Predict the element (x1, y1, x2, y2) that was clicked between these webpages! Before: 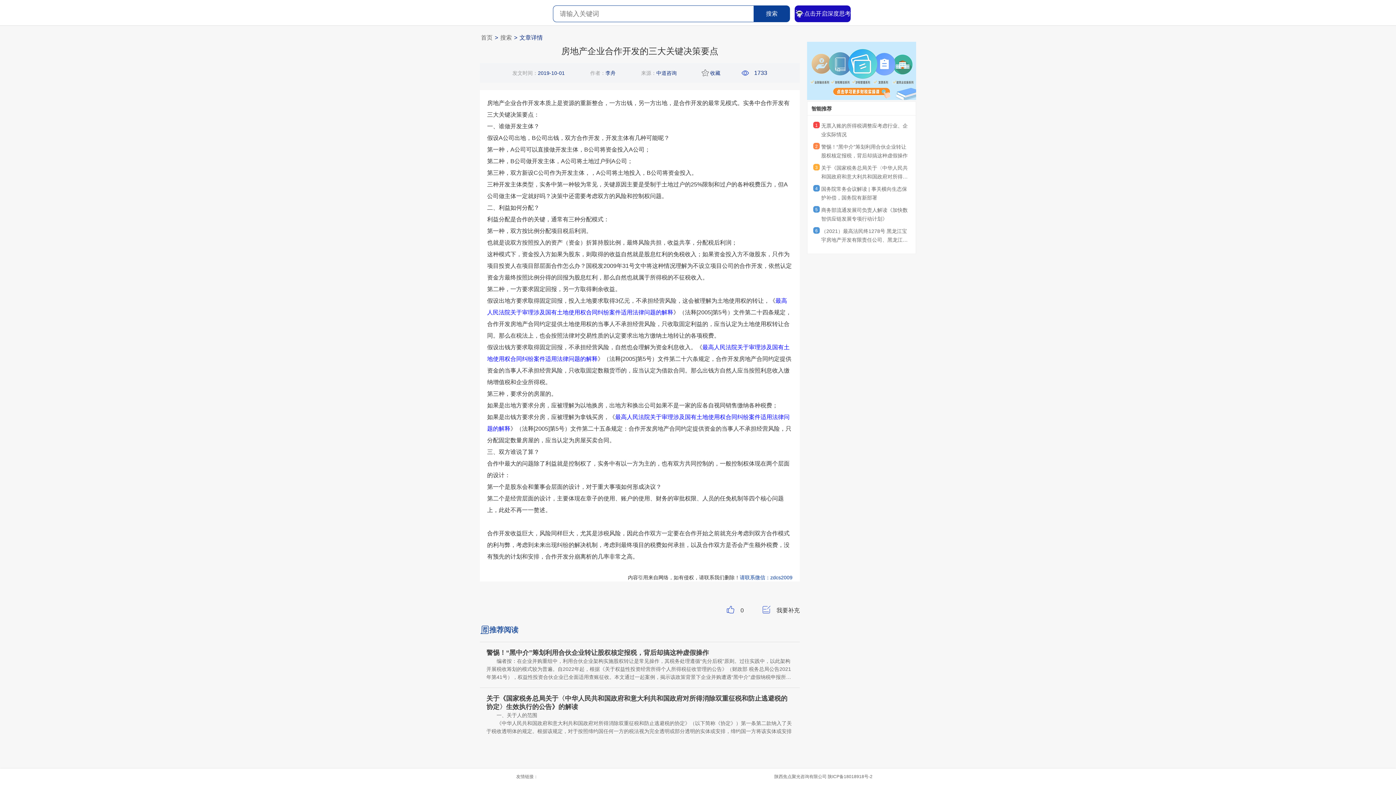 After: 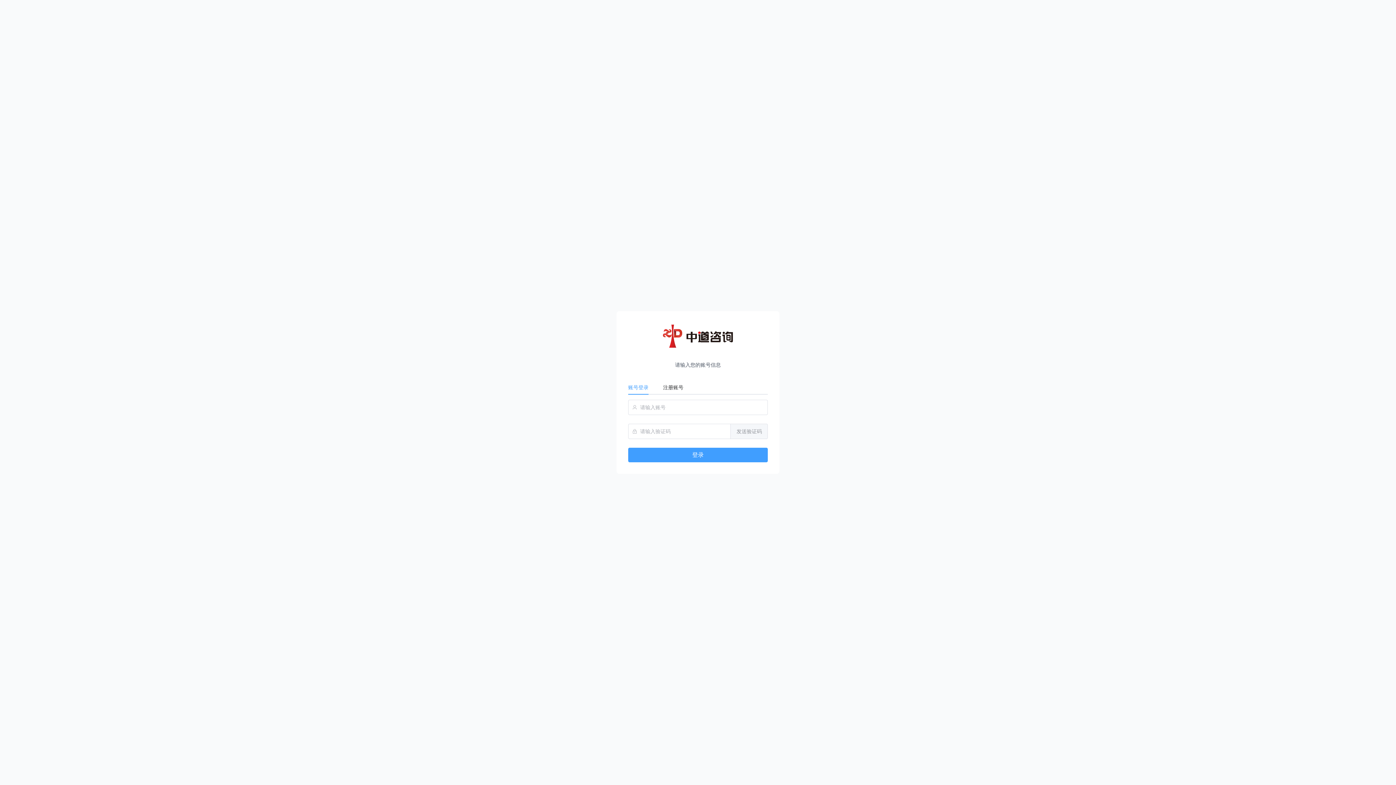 Action: bbox: (794, 5, 850, 22) label: 点击开启深度思考